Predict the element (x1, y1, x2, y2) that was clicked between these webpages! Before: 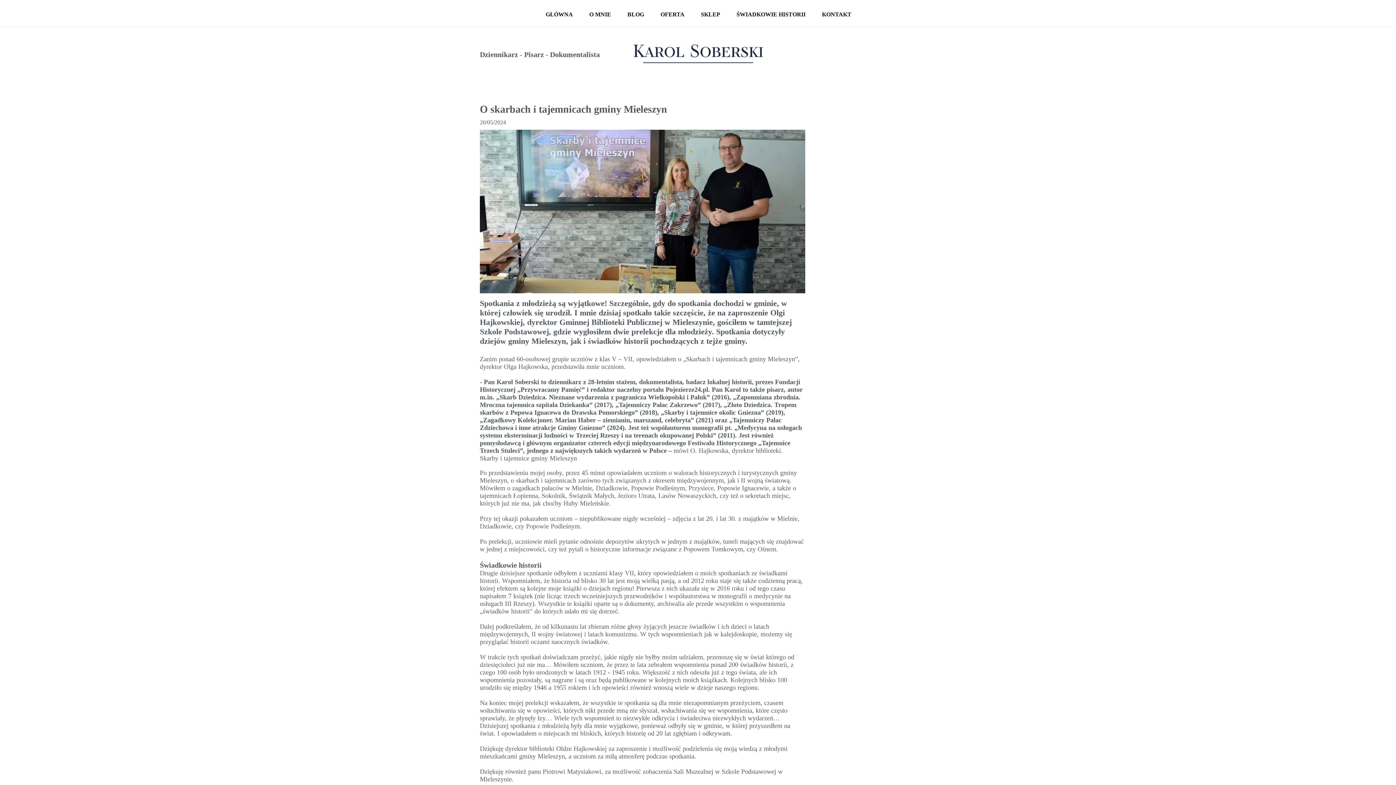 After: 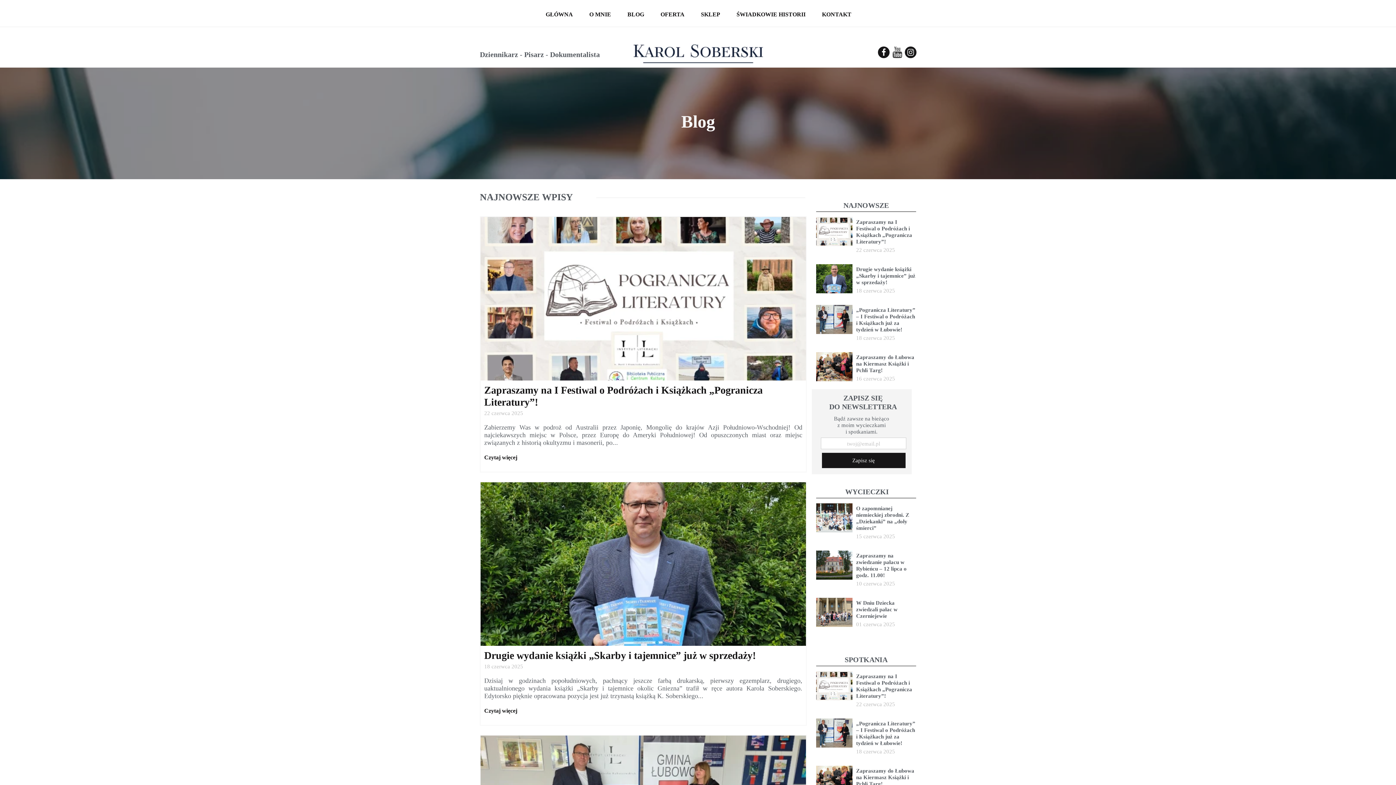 Action: bbox: (620, 1, 651, 27) label: BLOG